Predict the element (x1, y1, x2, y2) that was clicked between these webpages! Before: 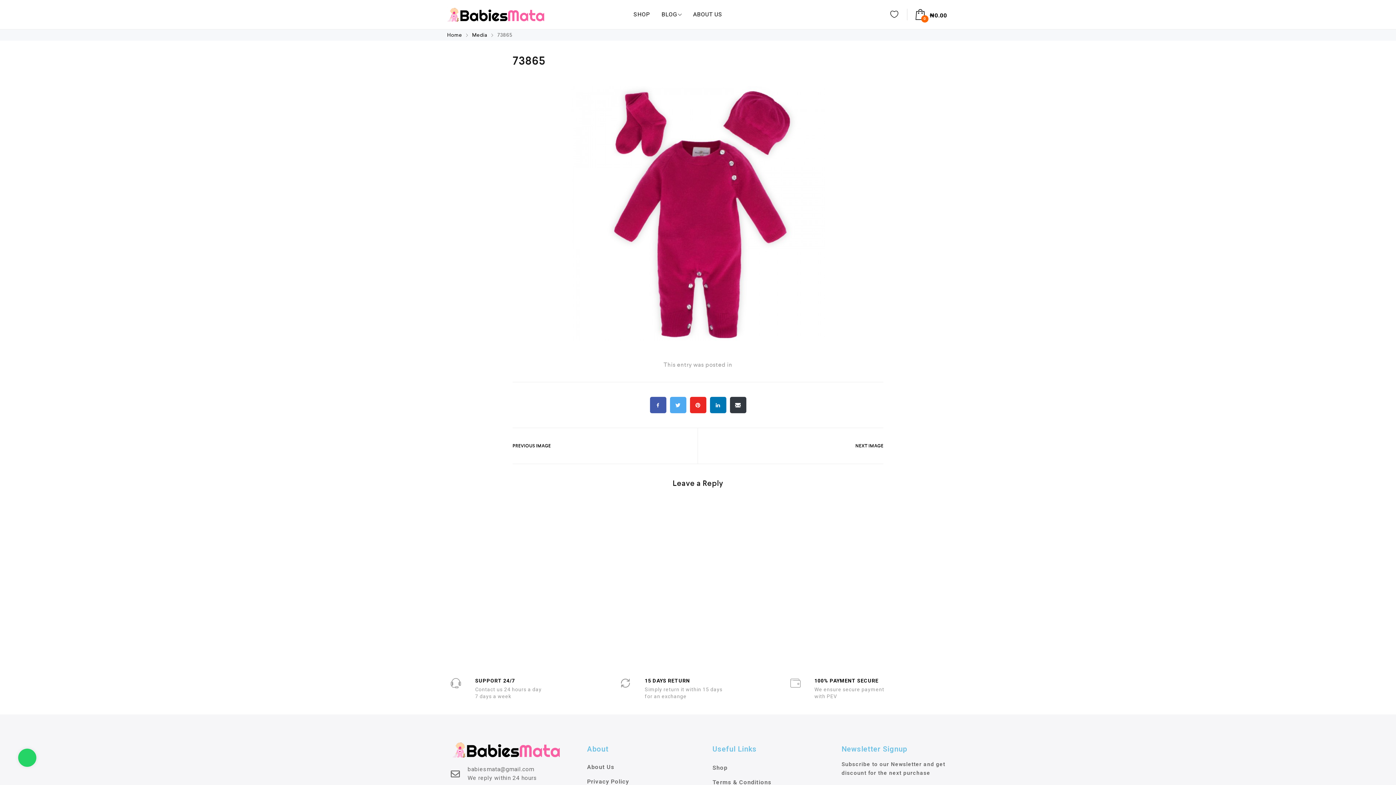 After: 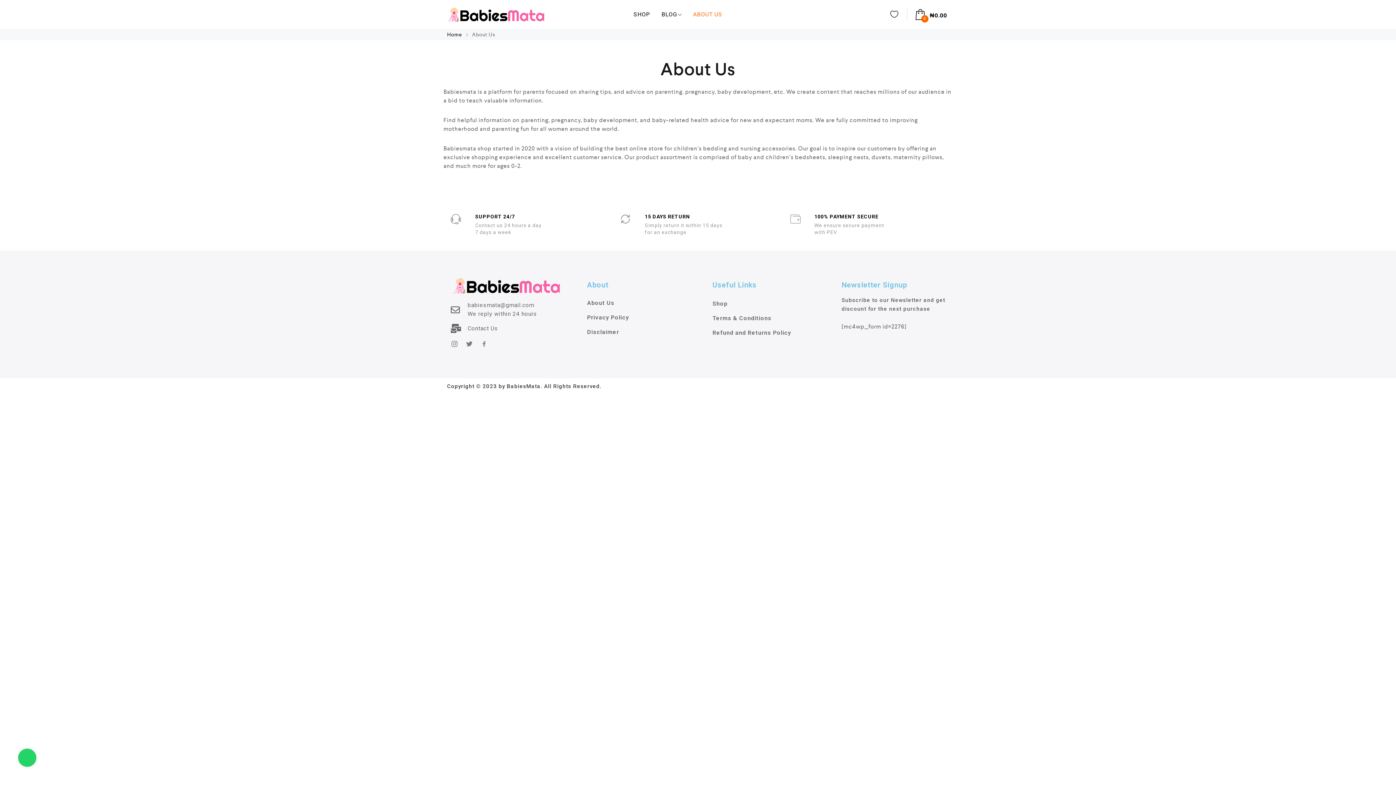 Action: label: About Us bbox: (587, 760, 694, 774)